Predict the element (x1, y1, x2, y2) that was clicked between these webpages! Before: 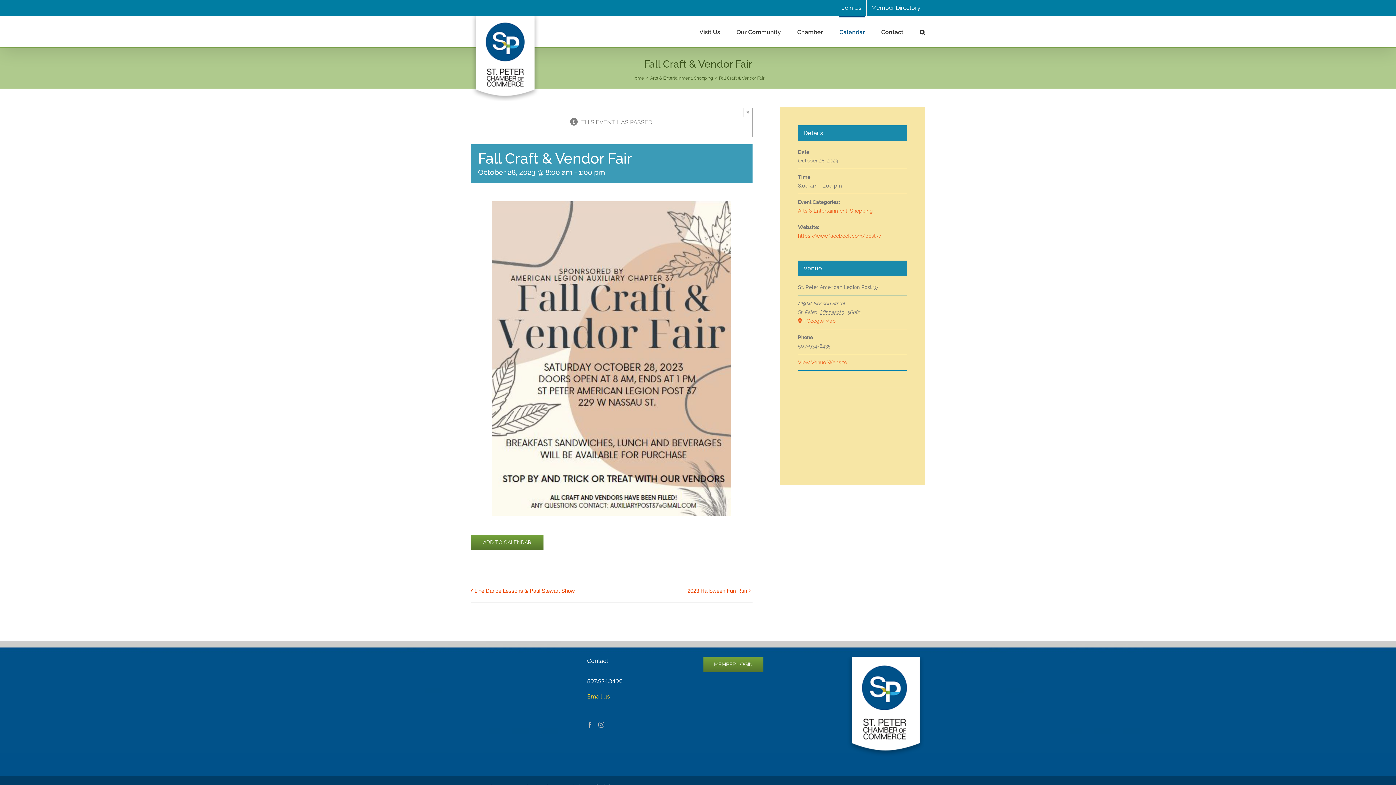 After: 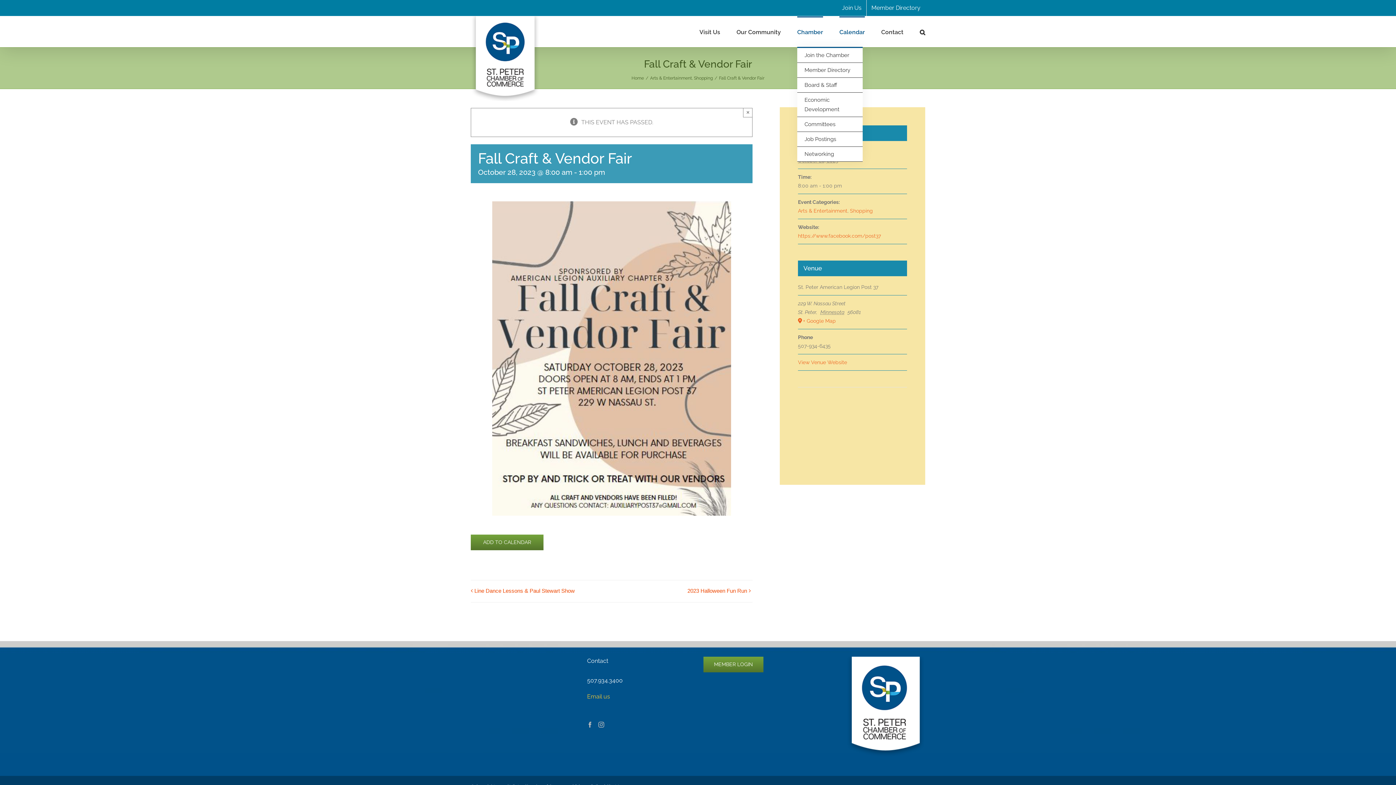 Action: bbox: (797, 16, 823, 46) label: Chamber